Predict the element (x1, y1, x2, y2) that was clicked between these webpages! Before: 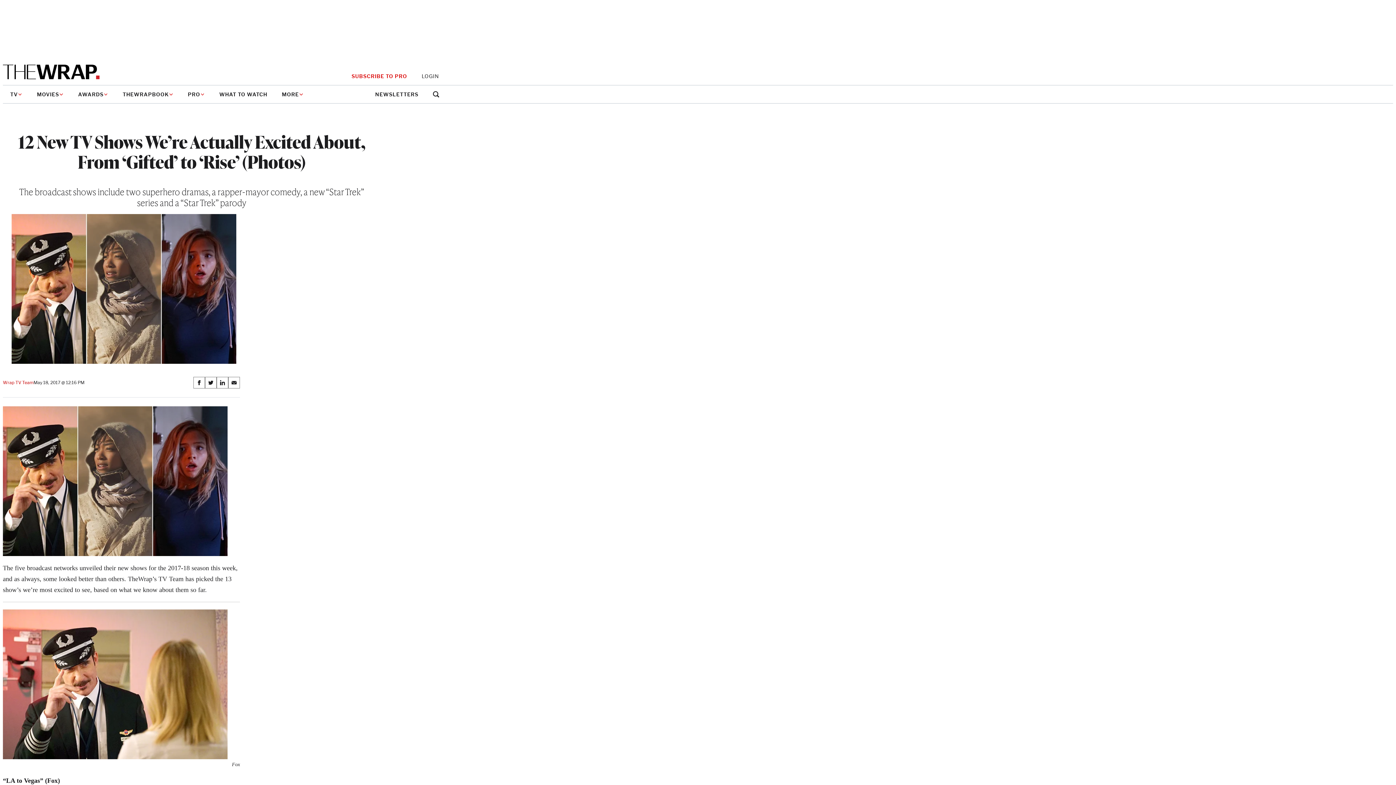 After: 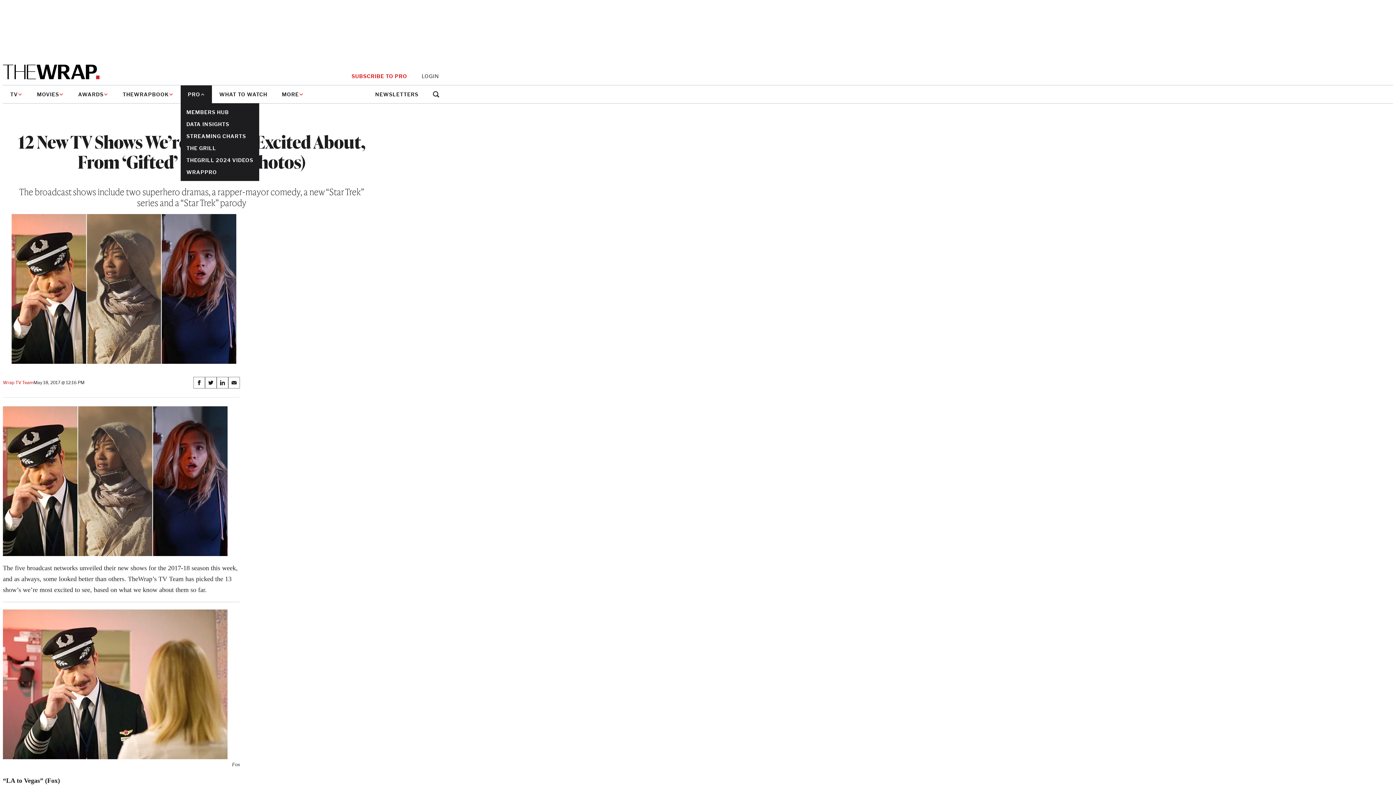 Action: bbox: (180, 85, 212, 103) label: PRO